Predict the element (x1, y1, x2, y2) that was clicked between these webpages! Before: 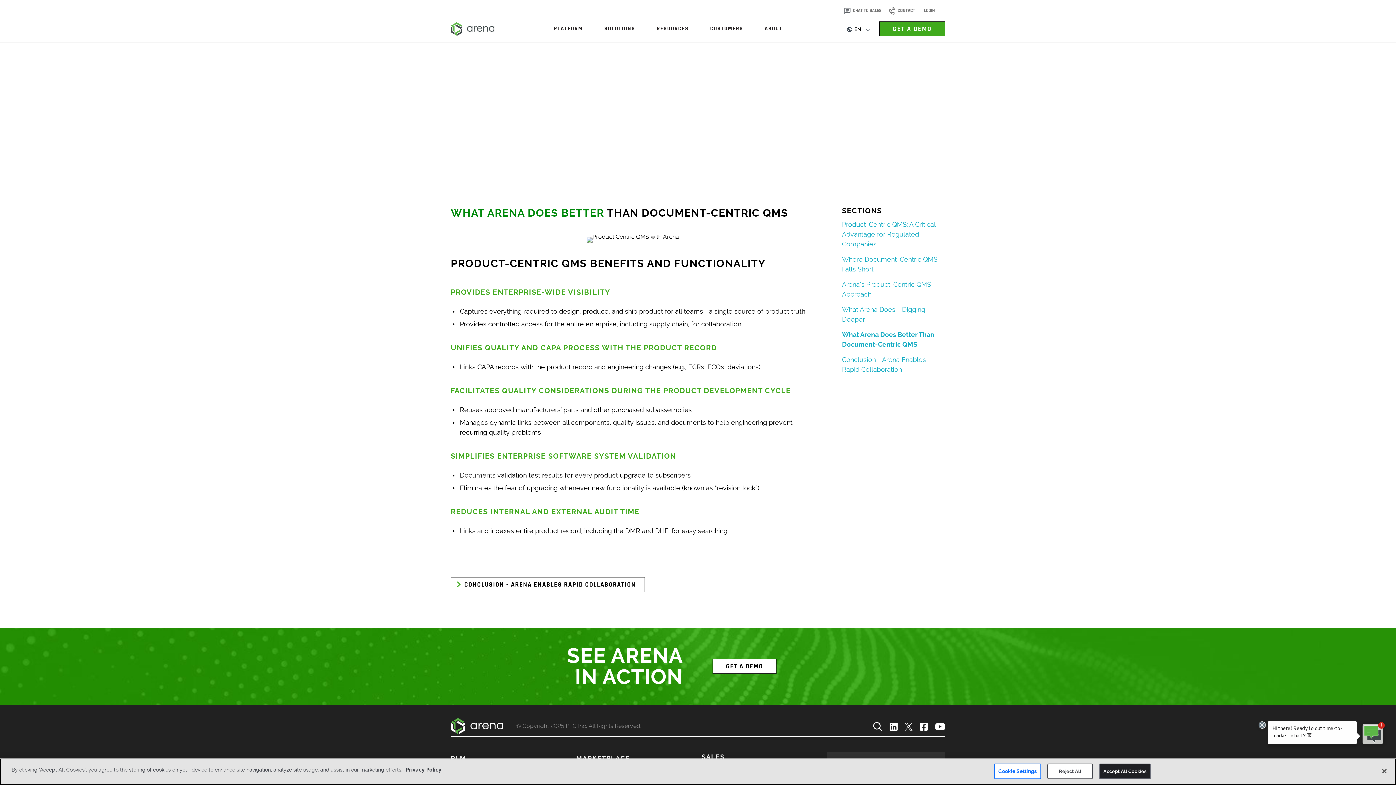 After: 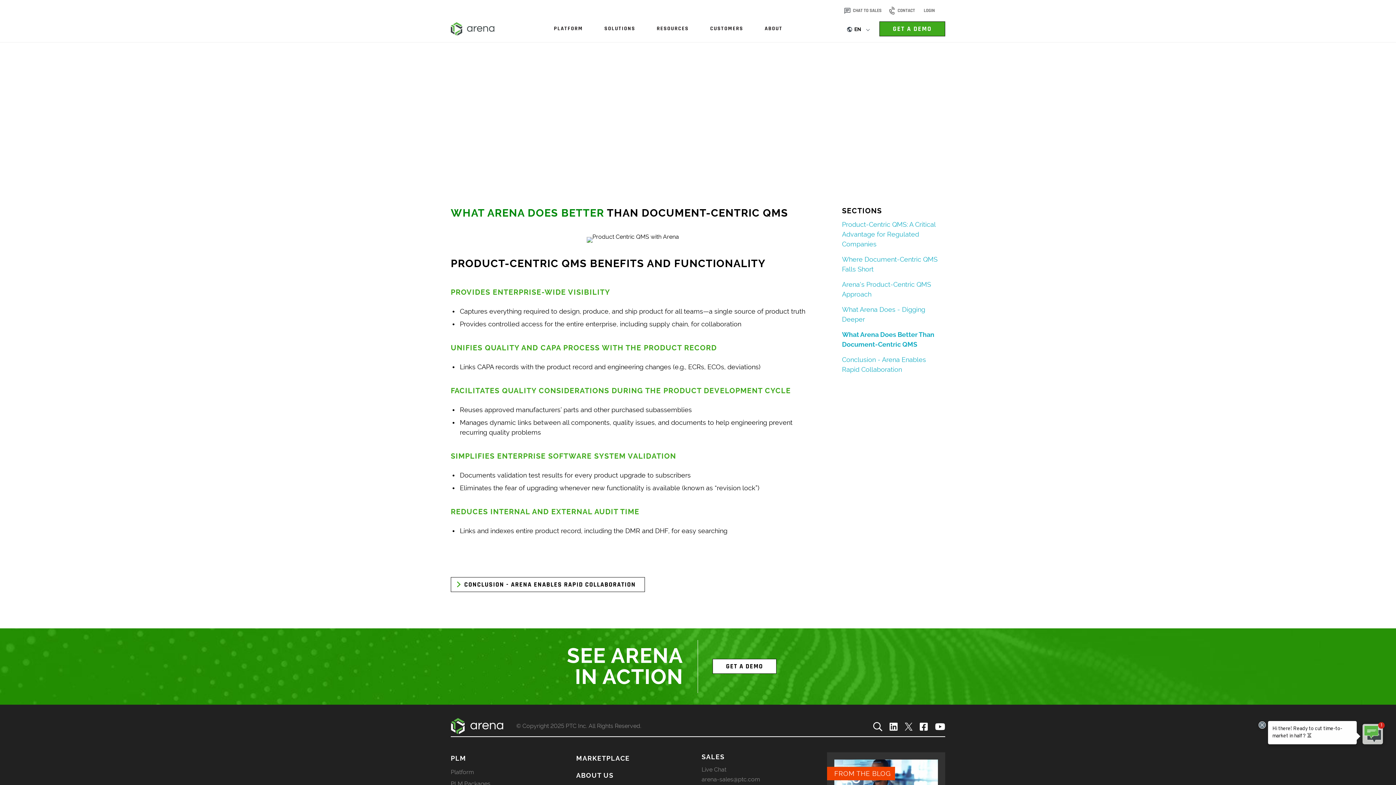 Action: bbox: (1047, 764, 1093, 779) label: Reject All